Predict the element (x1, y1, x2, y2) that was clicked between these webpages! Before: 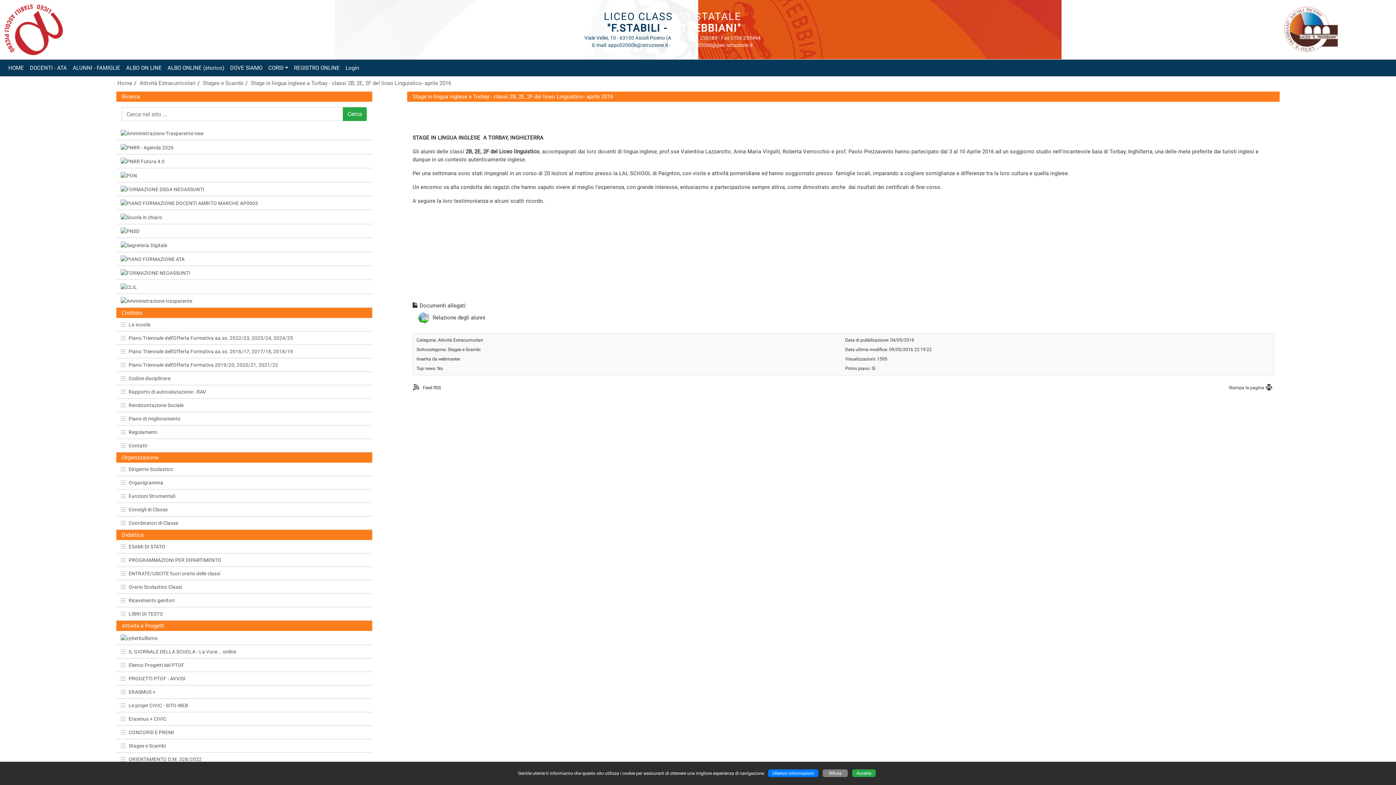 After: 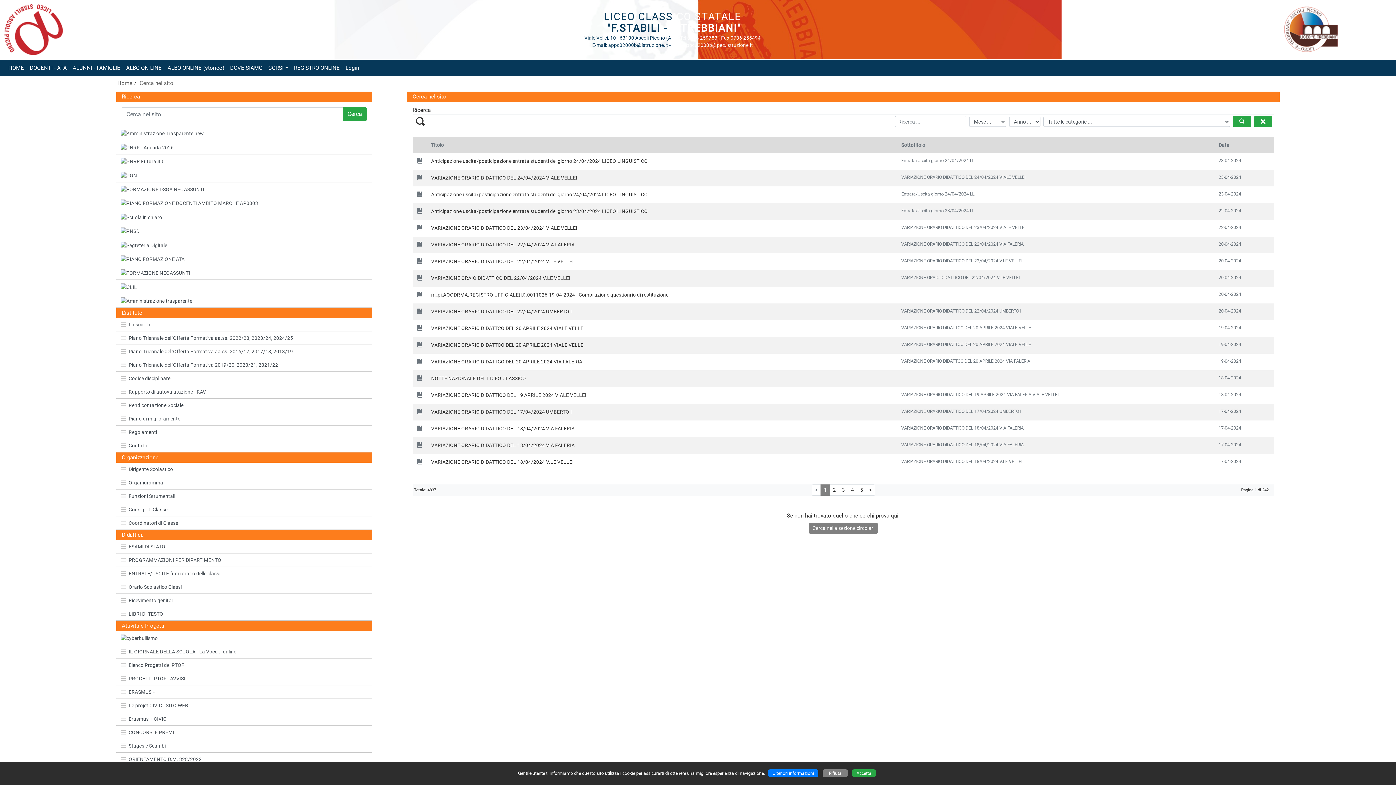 Action: bbox: (121, 93, 139, 100) label: Ricerca